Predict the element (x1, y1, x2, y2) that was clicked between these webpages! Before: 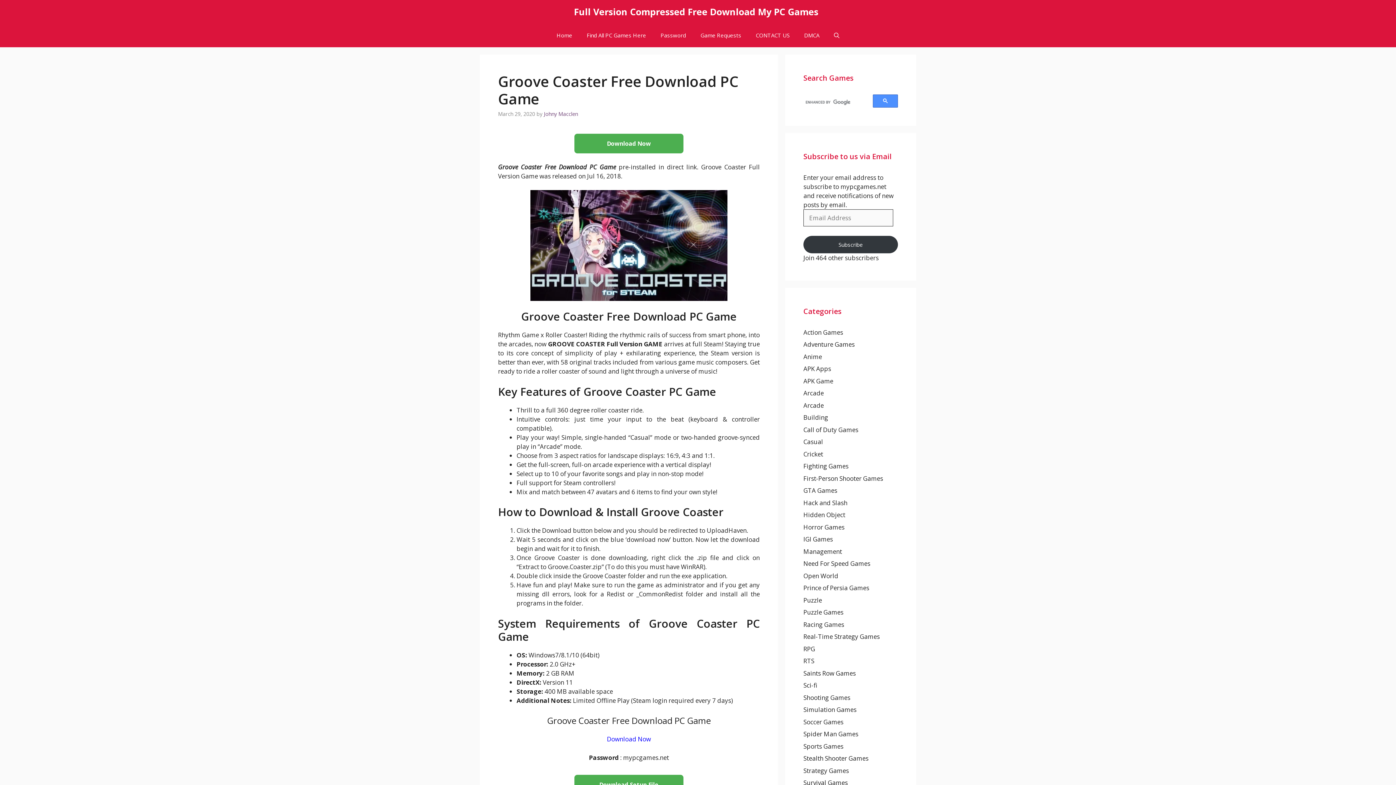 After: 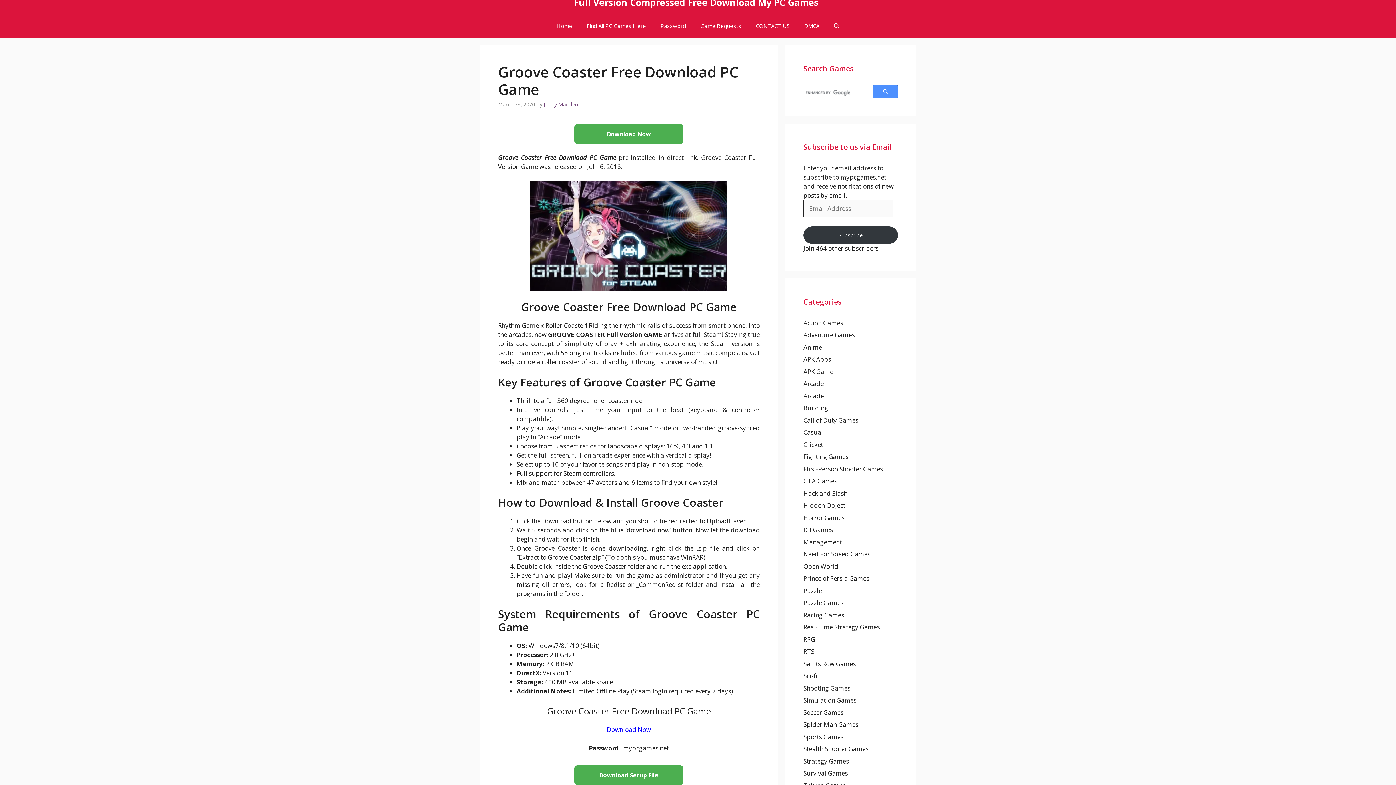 Action: label: Download Setup File bbox: (574, 775, 683, 795)